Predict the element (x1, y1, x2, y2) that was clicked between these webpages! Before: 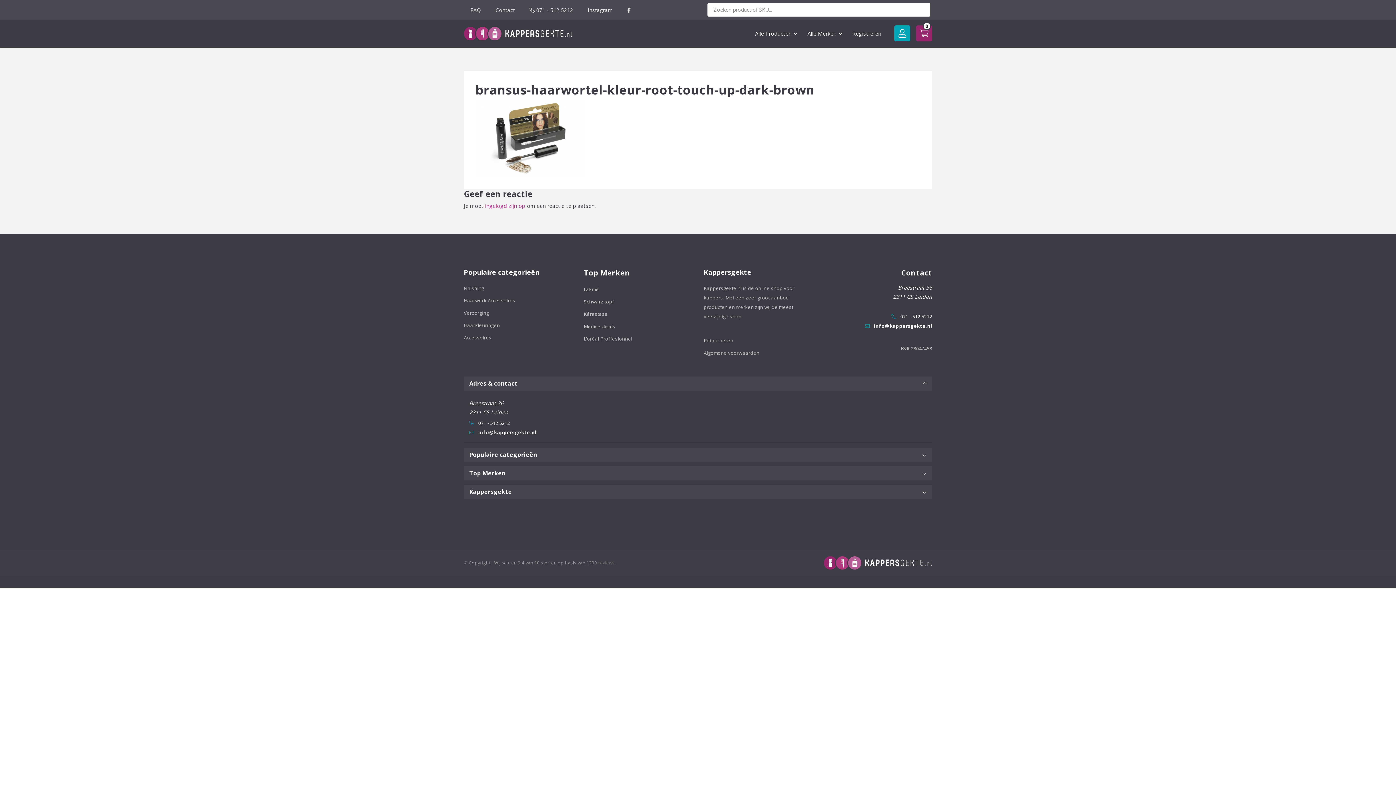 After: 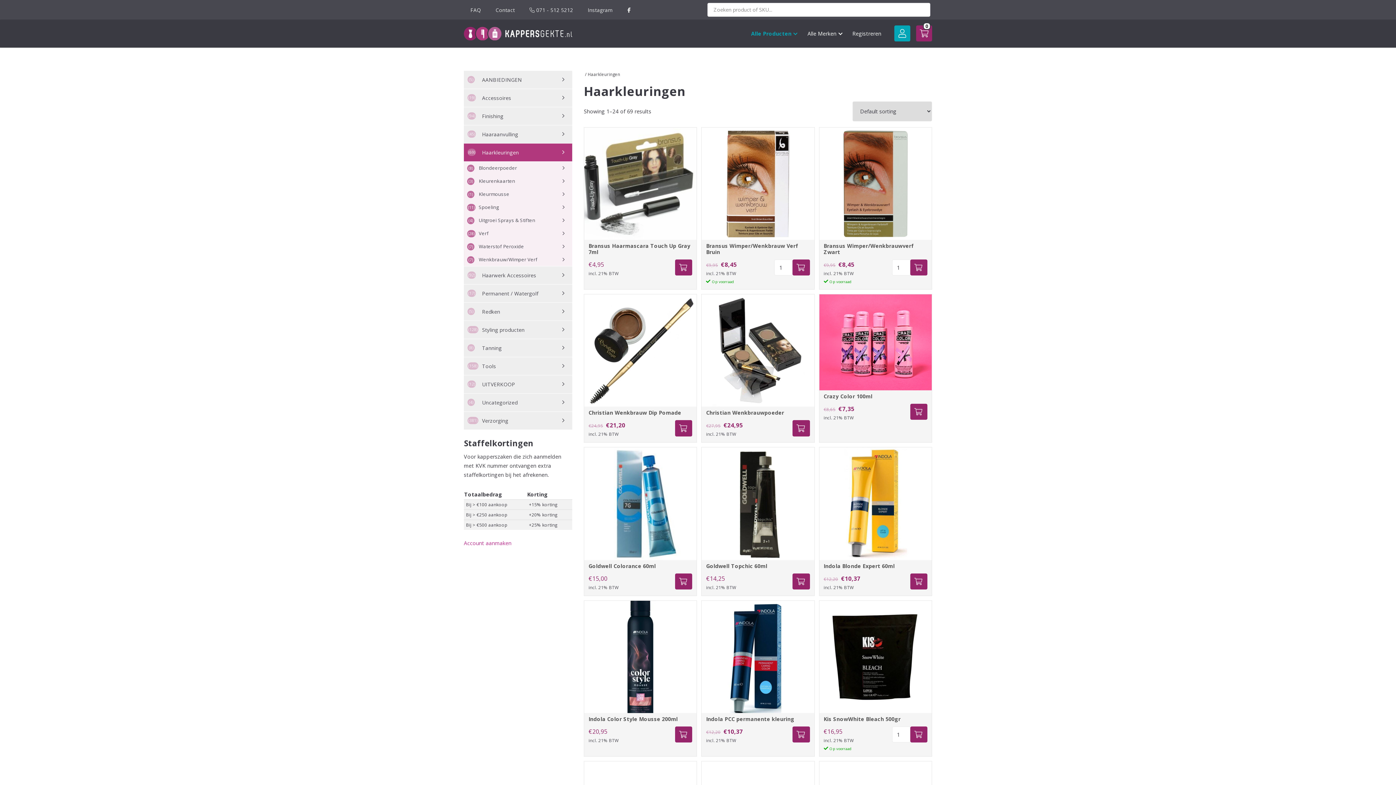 Action: bbox: (464, 319, 572, 331) label: Haarkleuringen